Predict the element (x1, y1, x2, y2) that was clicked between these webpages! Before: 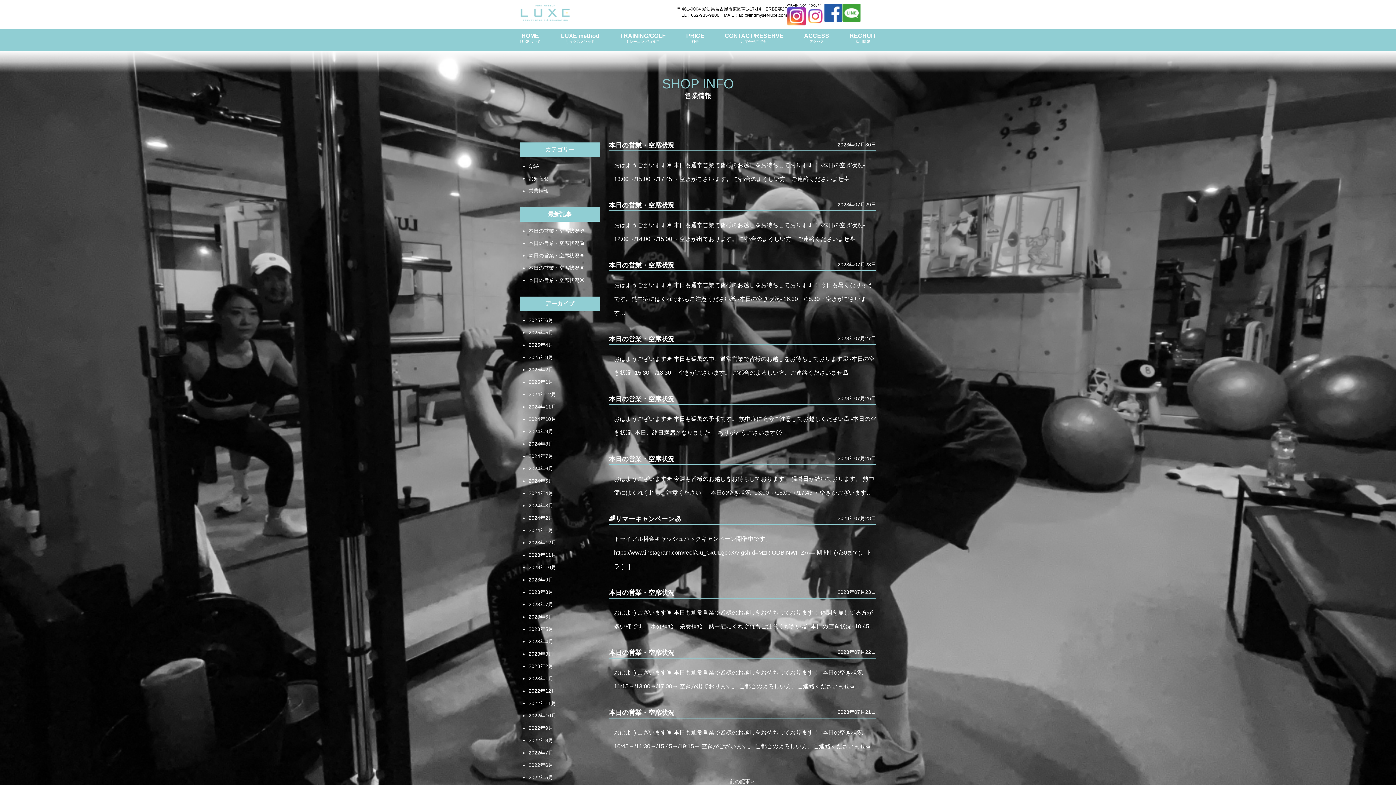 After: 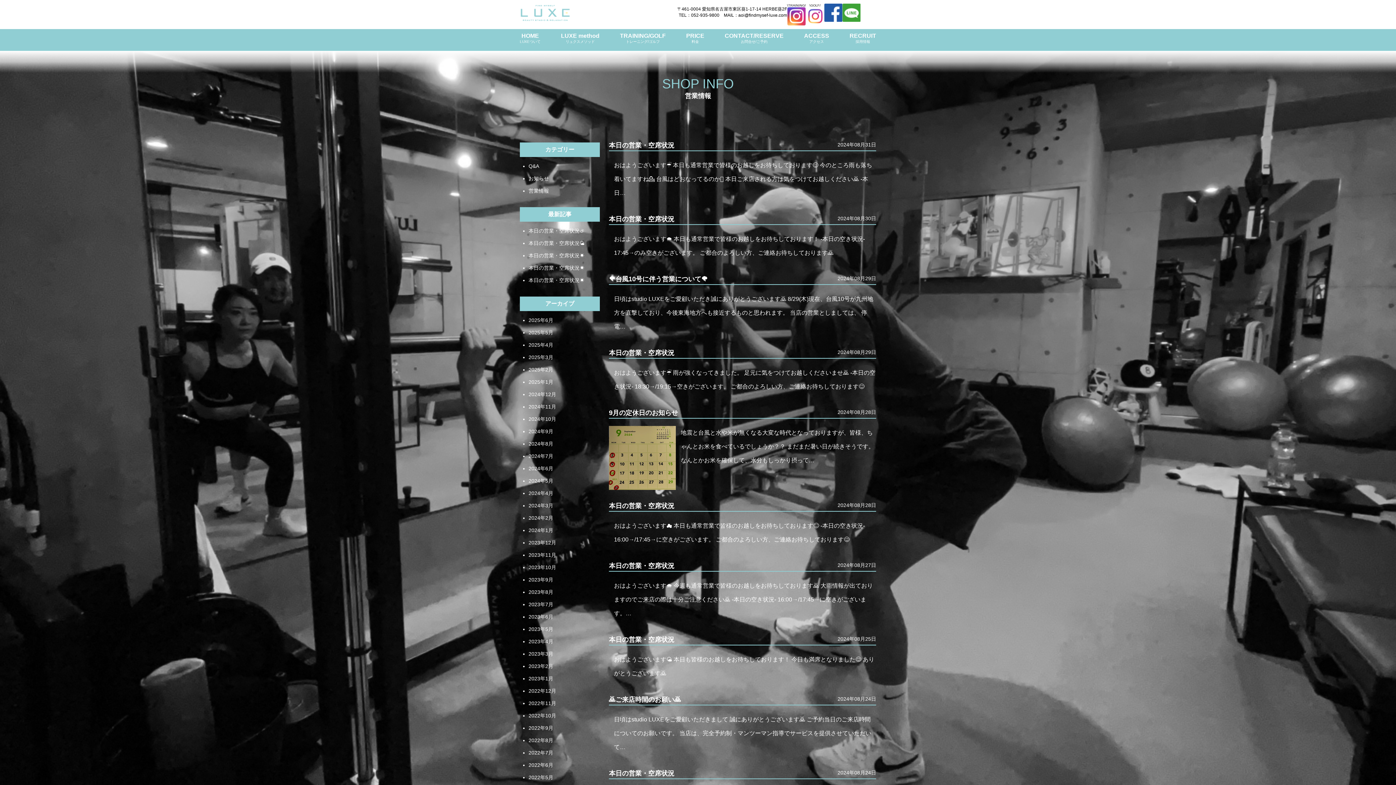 Action: label: 2024年8月 bbox: (528, 441, 553, 446)